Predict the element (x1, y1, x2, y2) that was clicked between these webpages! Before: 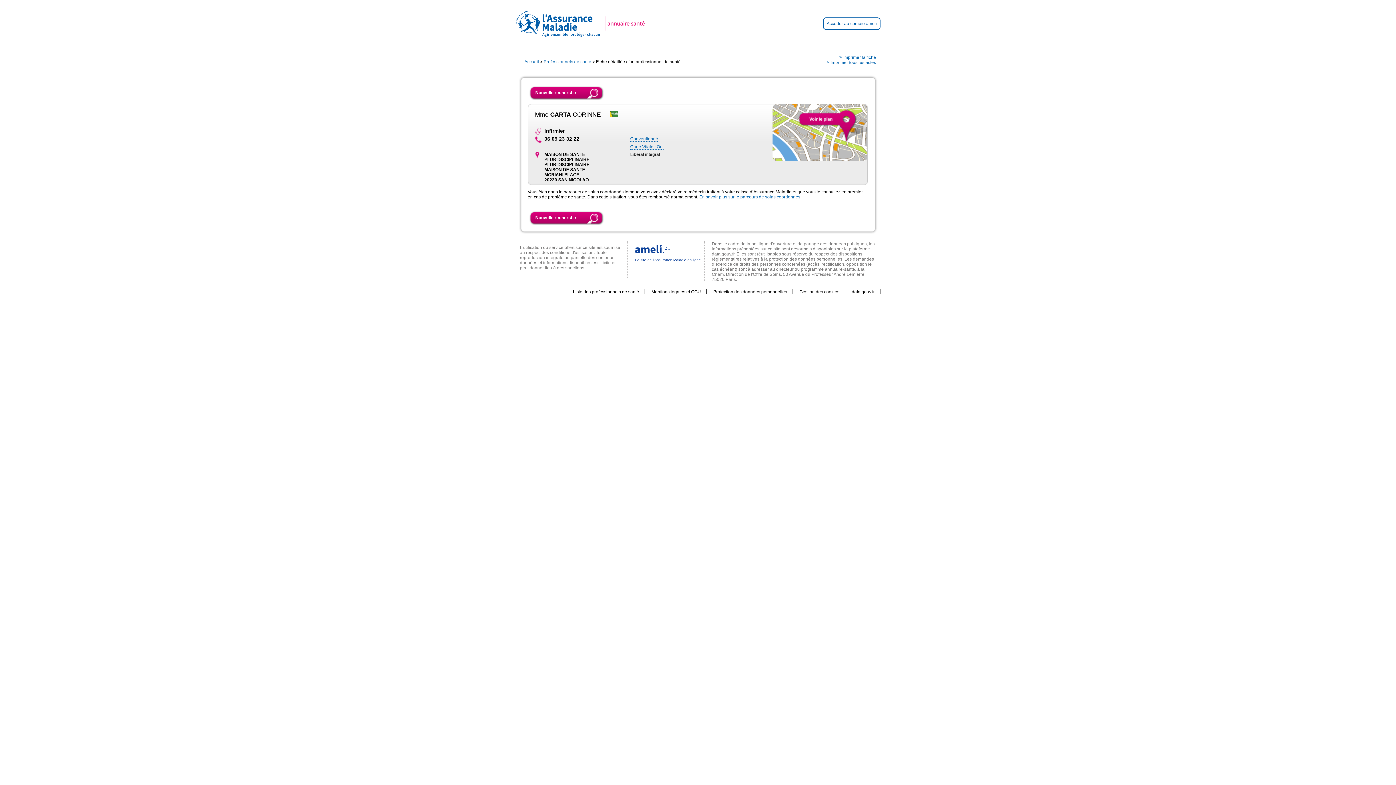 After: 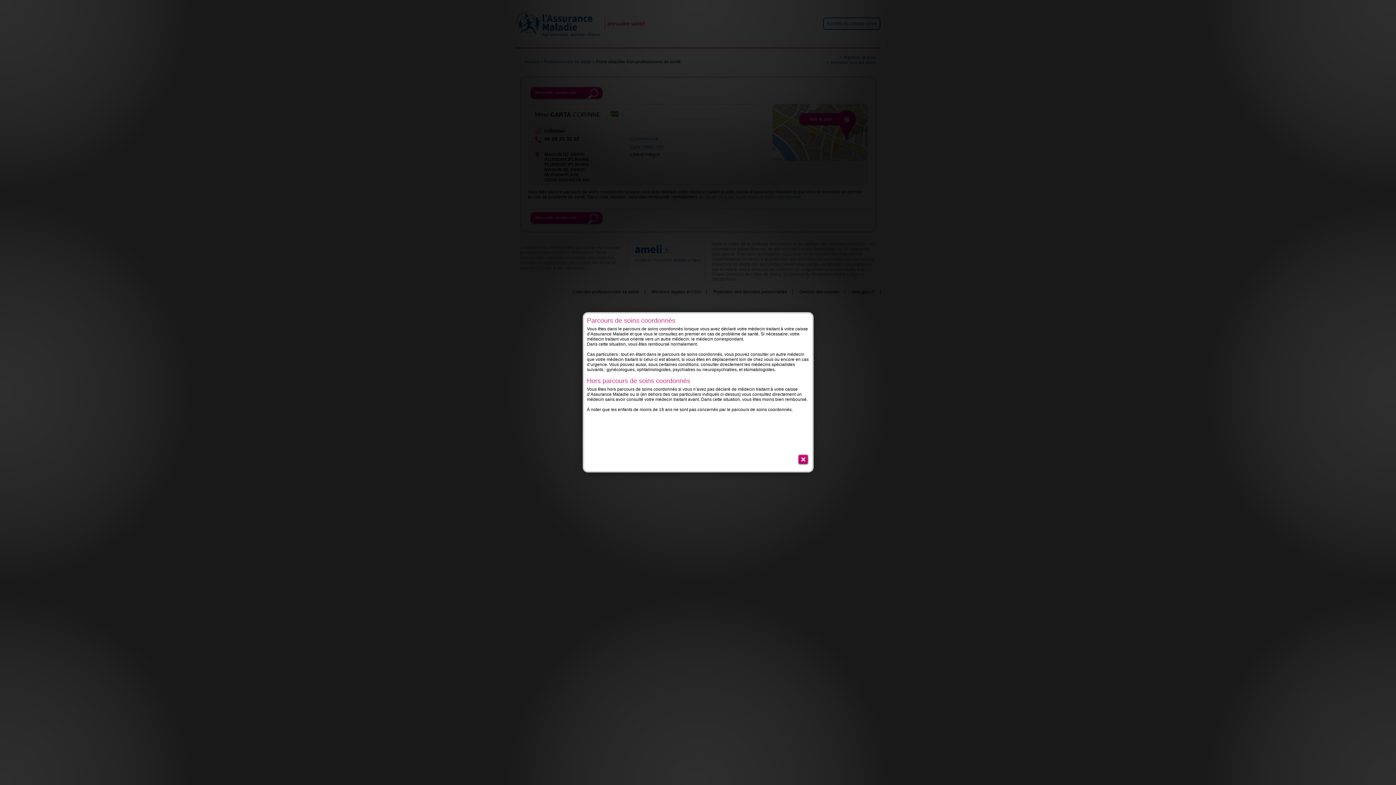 Action: label: En savoir plus sur le parcours de soins coordonnés. bbox: (699, 194, 801, 199)